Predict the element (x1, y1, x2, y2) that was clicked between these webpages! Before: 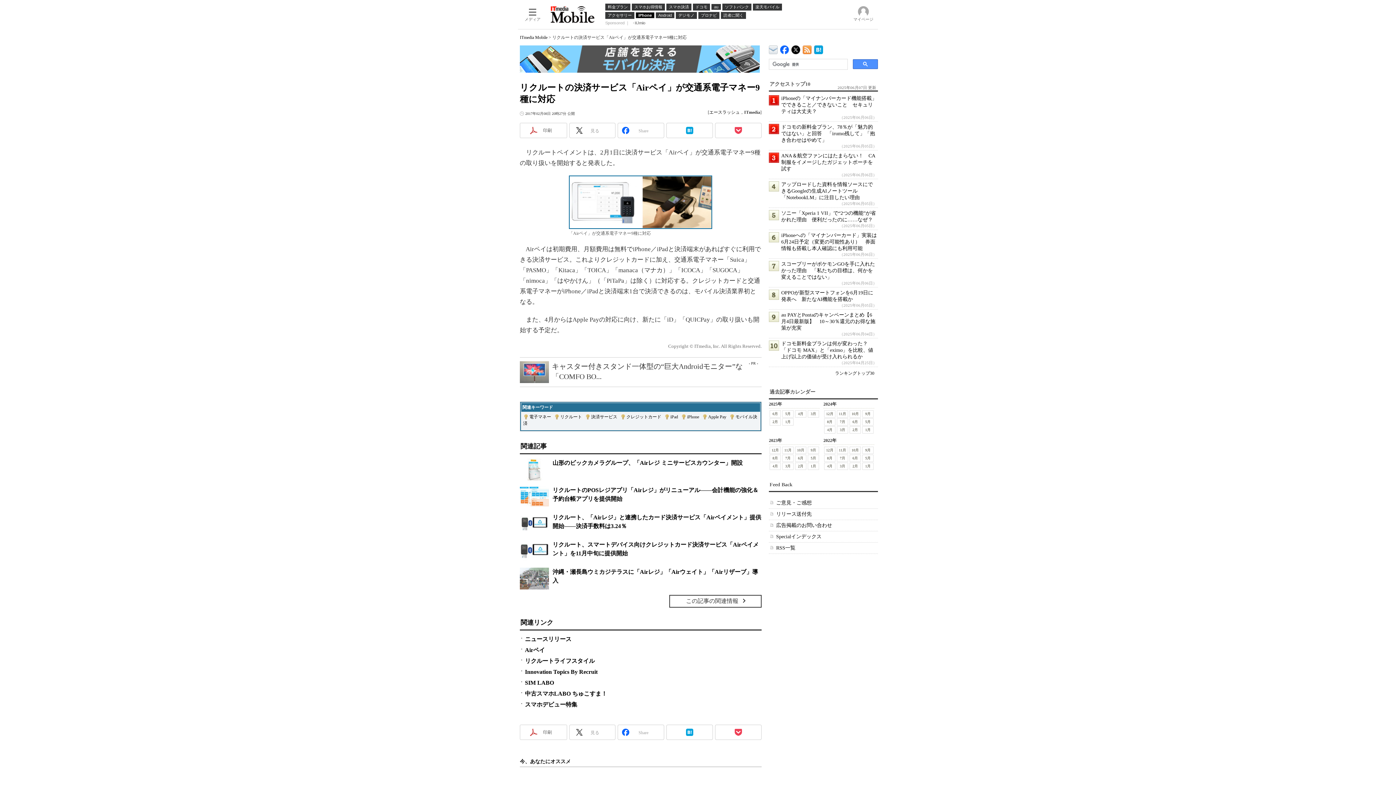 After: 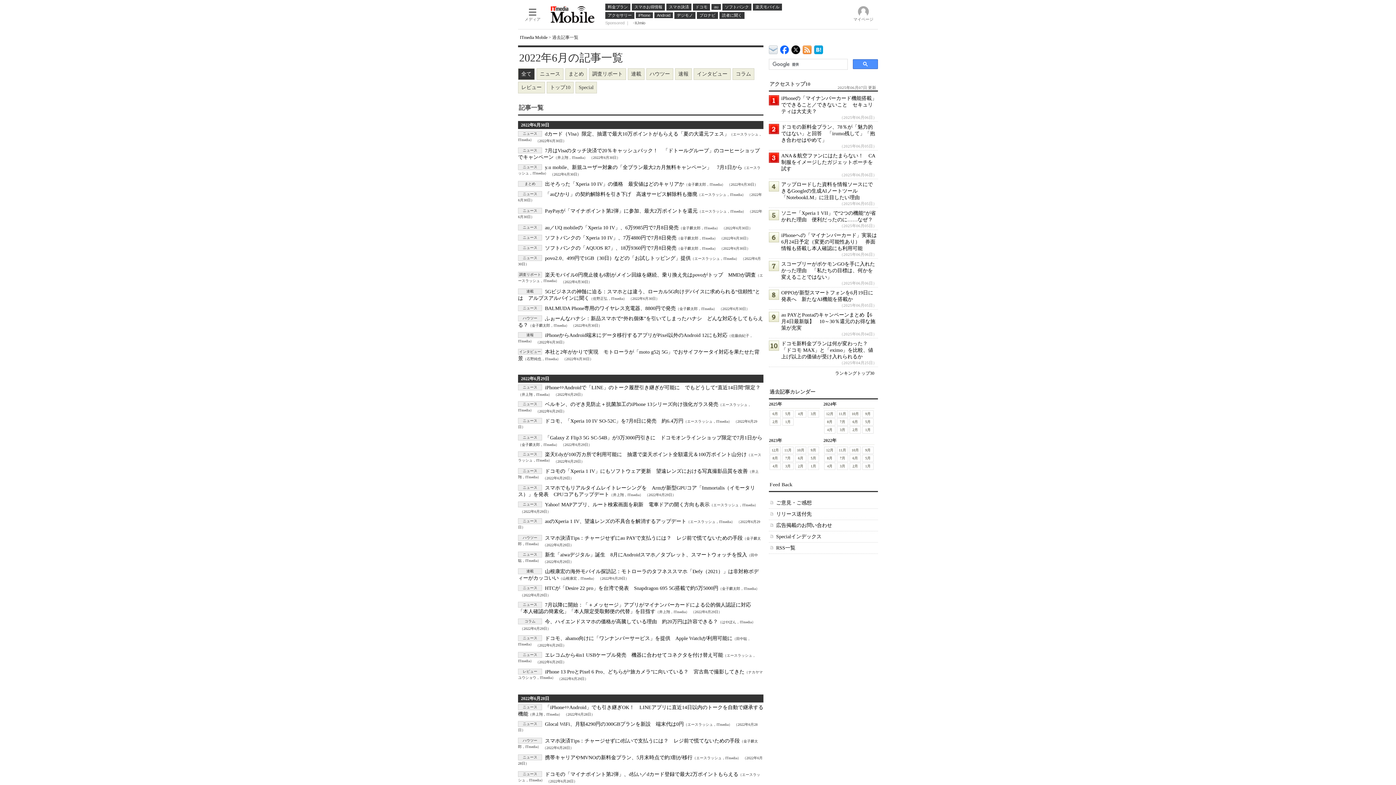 Action: label: 6月 bbox: (849, 454, 861, 462)